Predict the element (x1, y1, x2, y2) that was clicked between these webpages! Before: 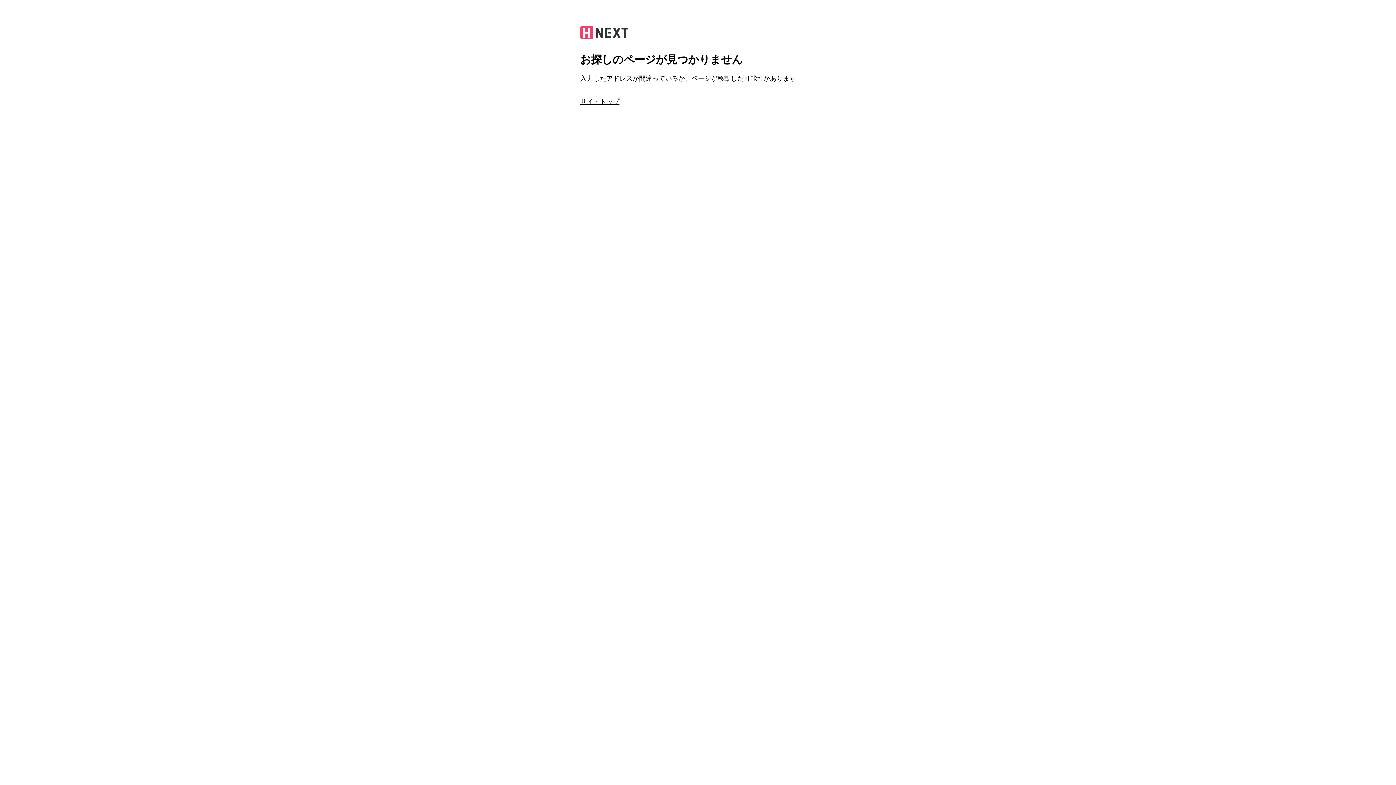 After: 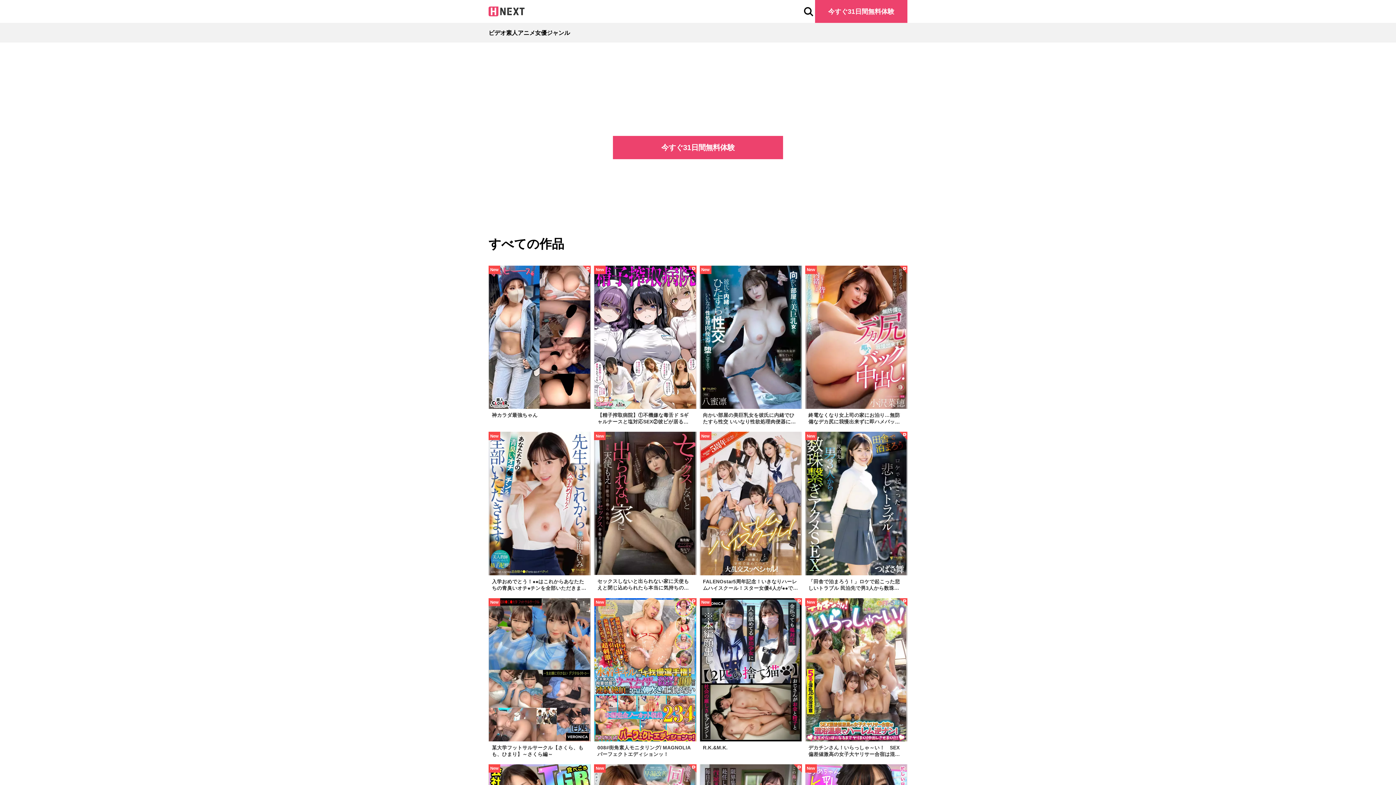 Action: bbox: (580, 98, 619, 105) label: サイトトップ